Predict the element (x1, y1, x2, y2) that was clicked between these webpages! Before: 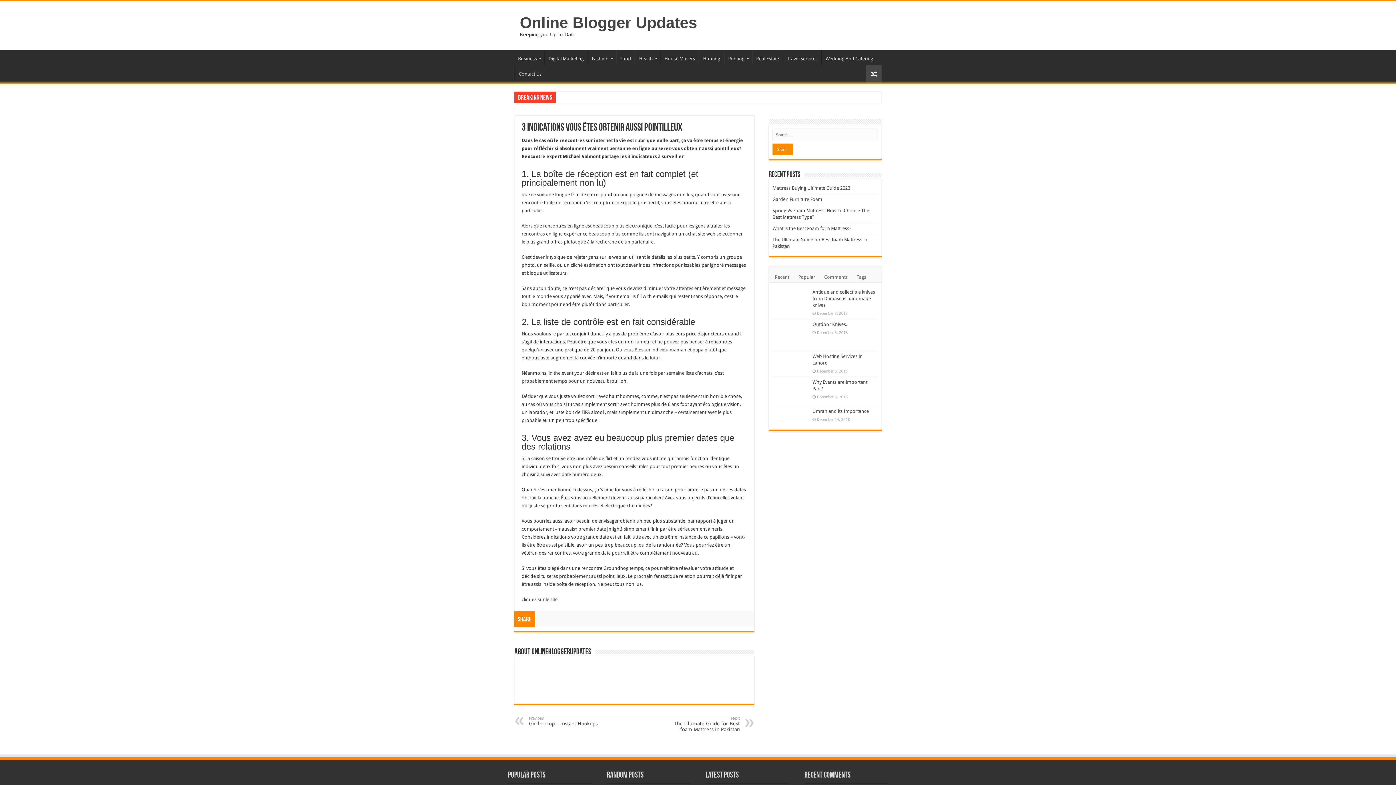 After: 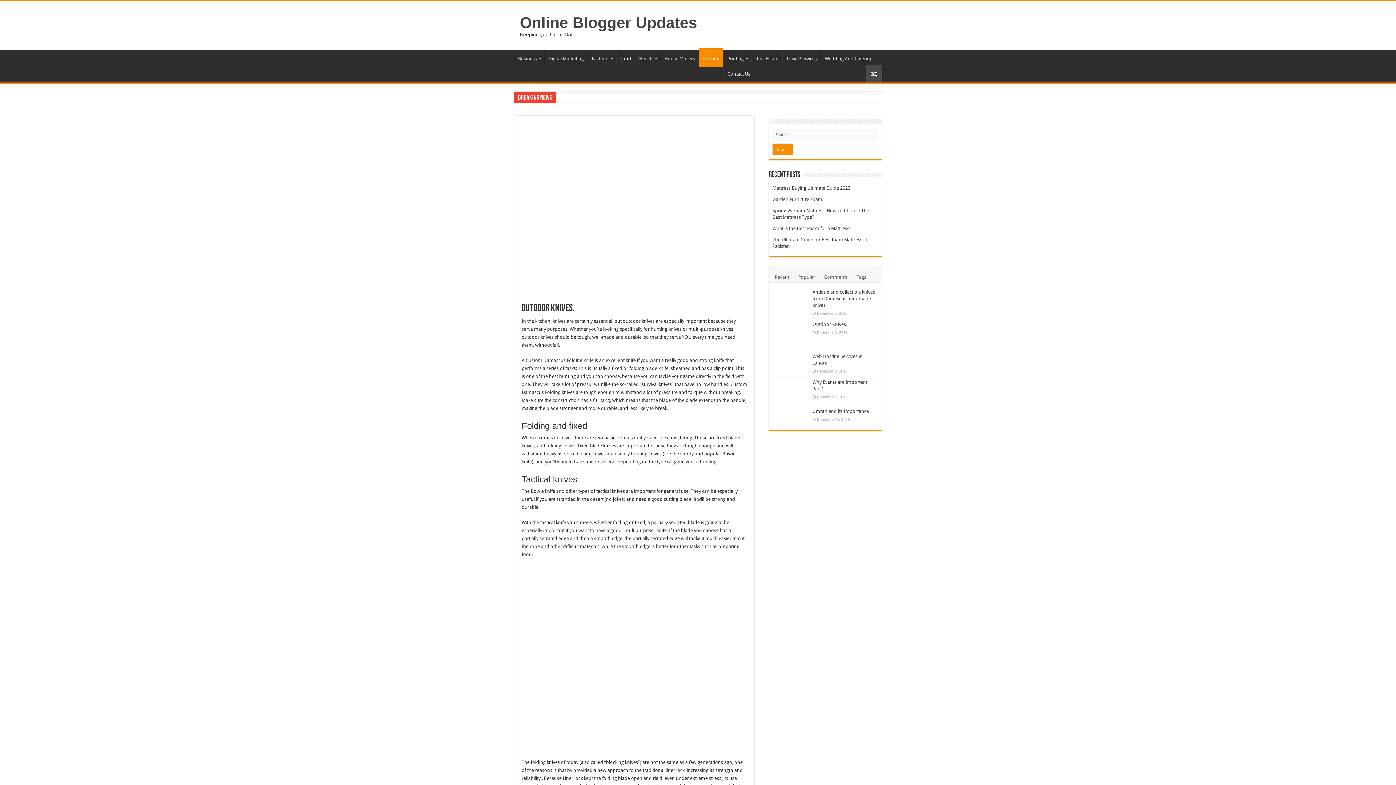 Action: bbox: (812, 321, 847, 327) label: Outdoor Knives.